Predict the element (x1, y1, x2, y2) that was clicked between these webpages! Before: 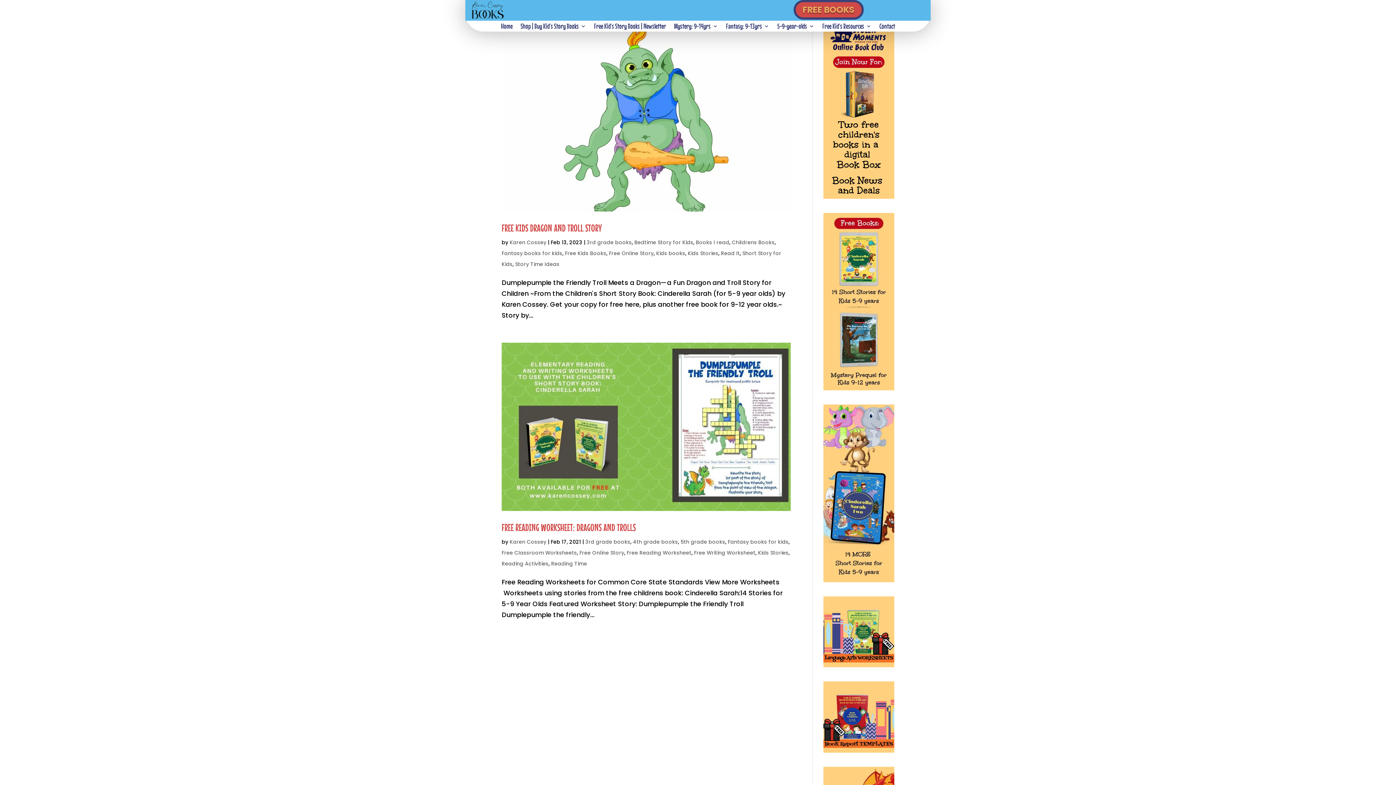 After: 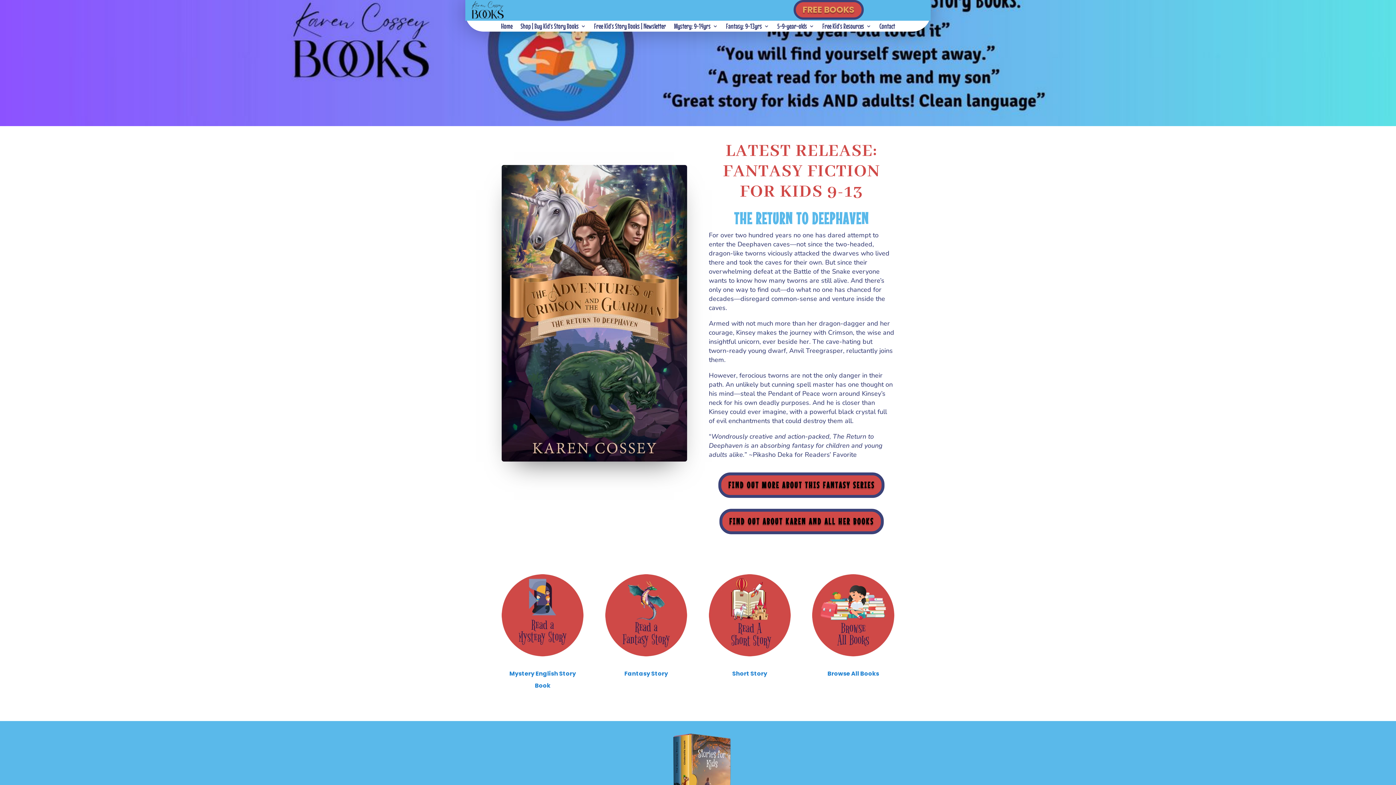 Action: label: Karen Cossey bbox: (509, 238, 546, 246)